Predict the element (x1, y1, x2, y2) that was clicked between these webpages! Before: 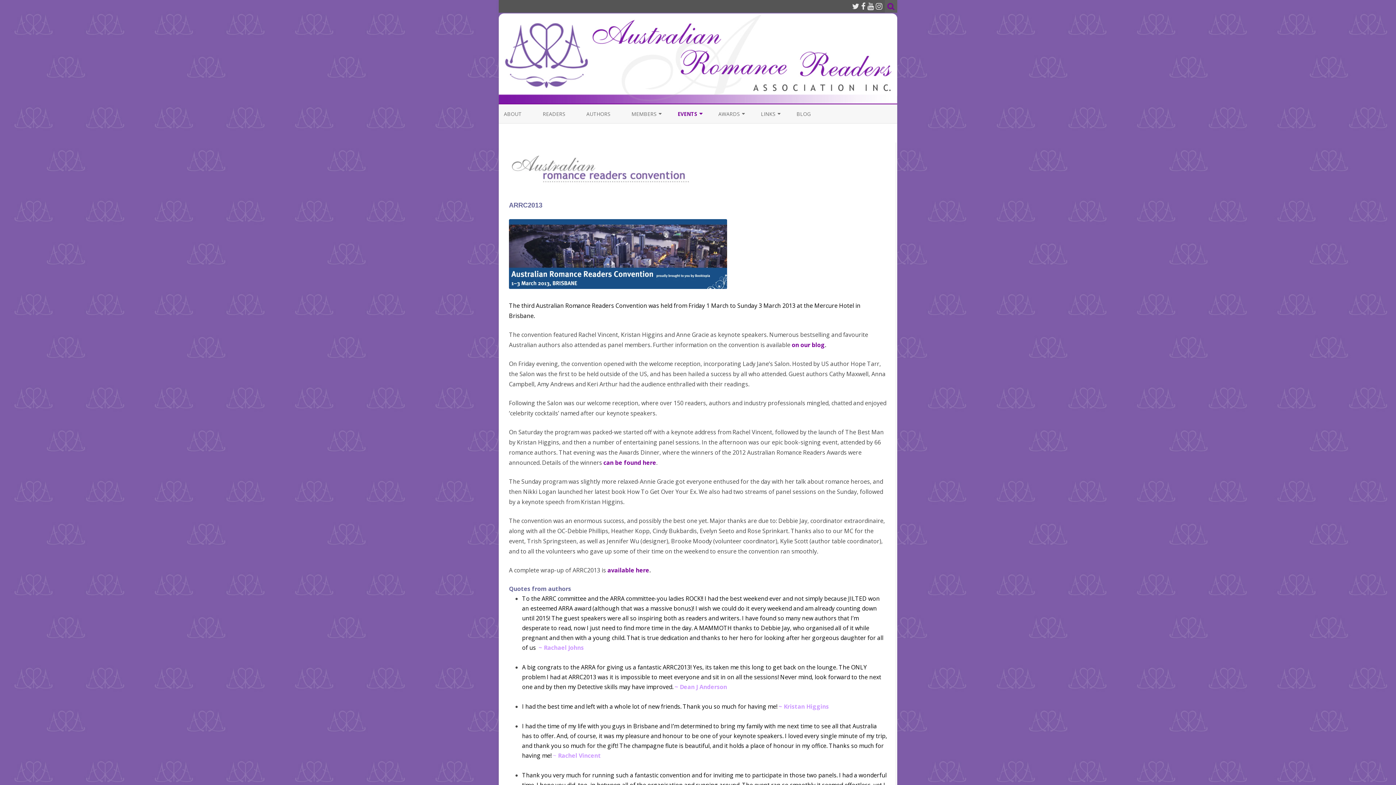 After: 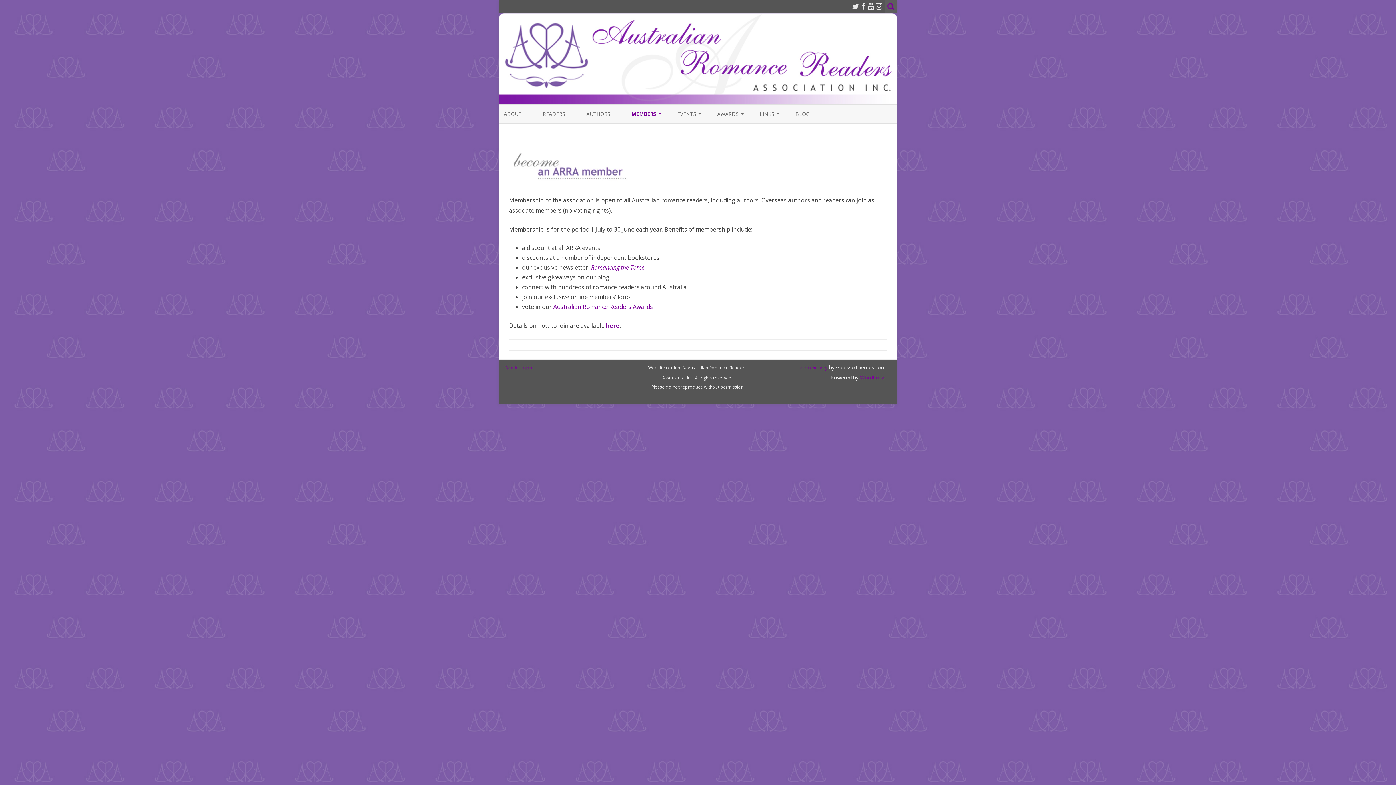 Action: label: MEMBERS bbox: (631, 104, 656, 123)